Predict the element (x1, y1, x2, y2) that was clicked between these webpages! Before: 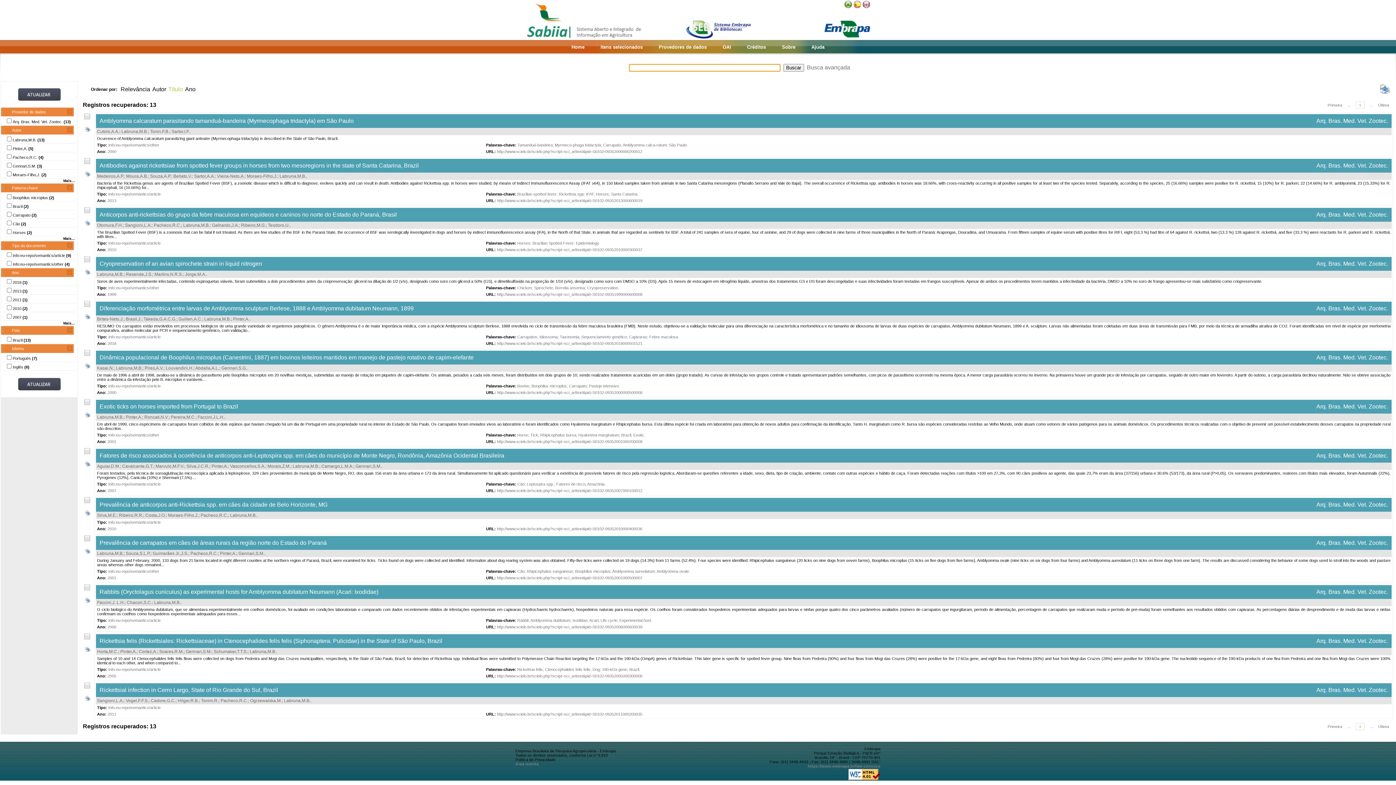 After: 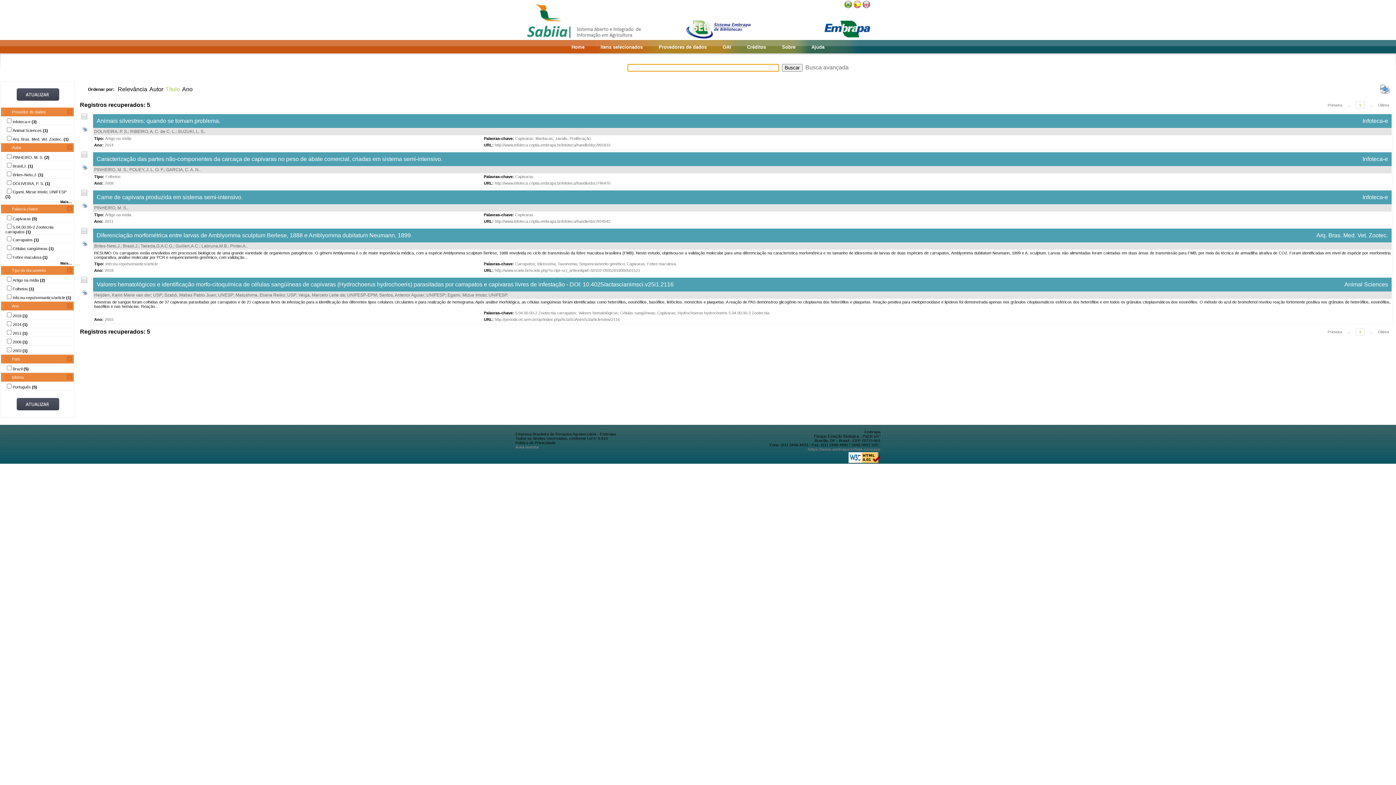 Action: bbox: (629, 334, 647, 339) label: Capivaras